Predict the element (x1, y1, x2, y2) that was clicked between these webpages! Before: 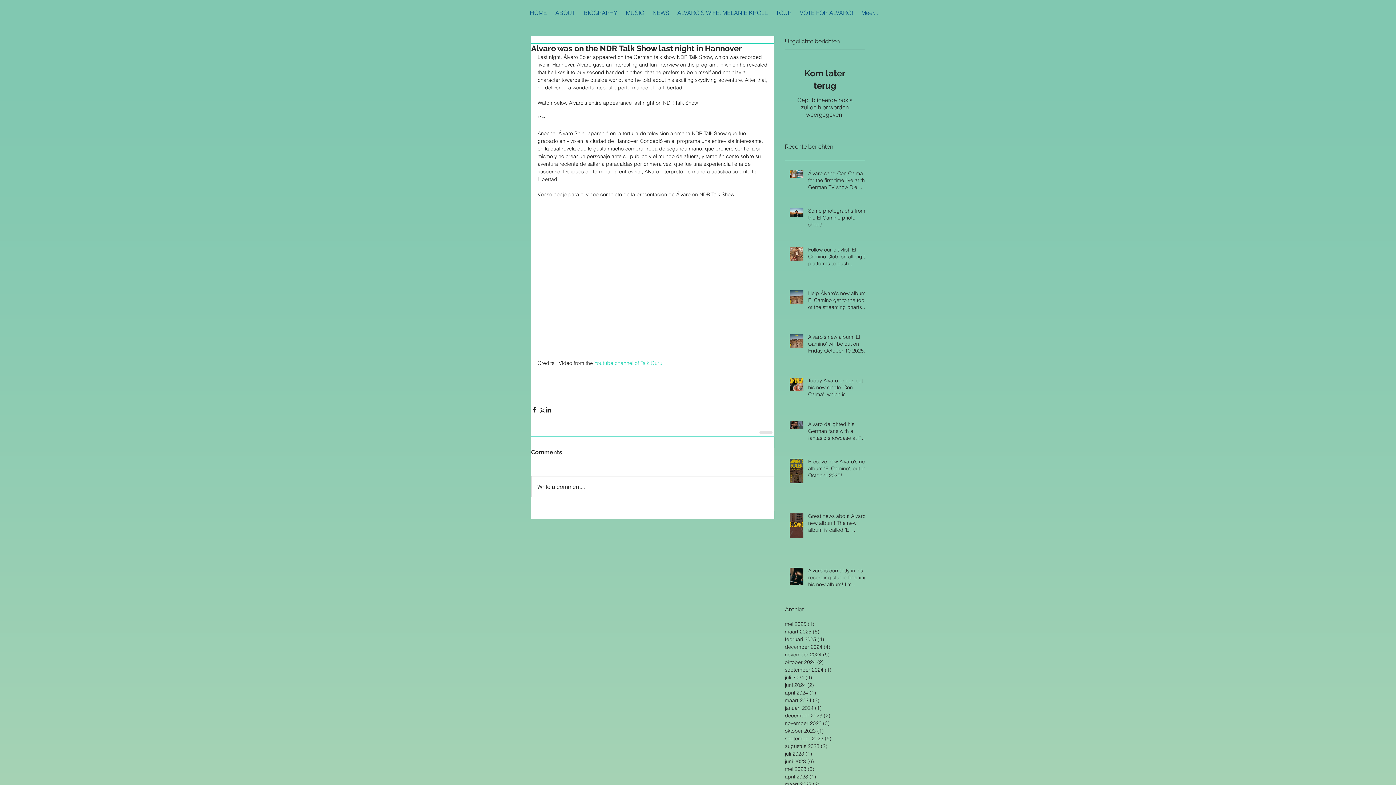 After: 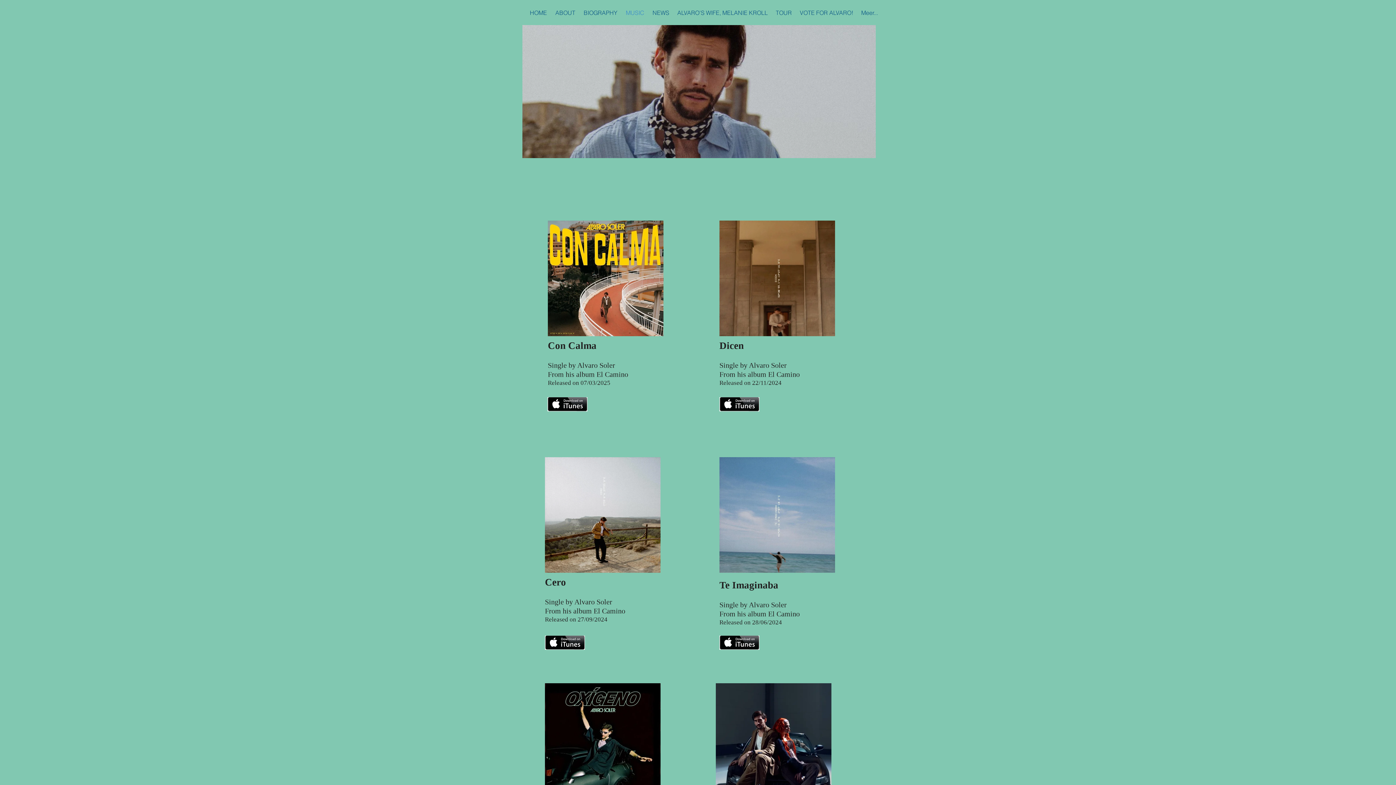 Action: bbox: (621, 0, 648, 25) label: MUSIC